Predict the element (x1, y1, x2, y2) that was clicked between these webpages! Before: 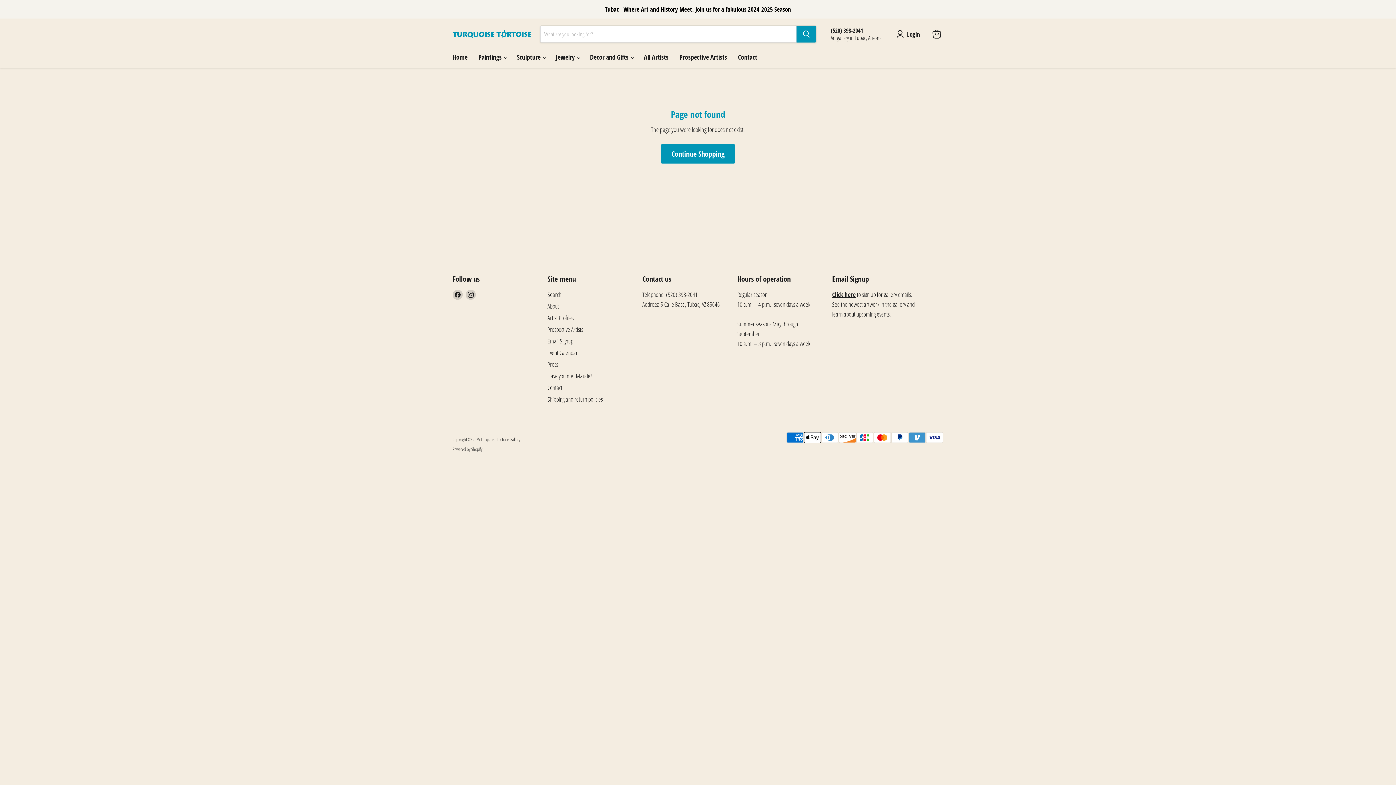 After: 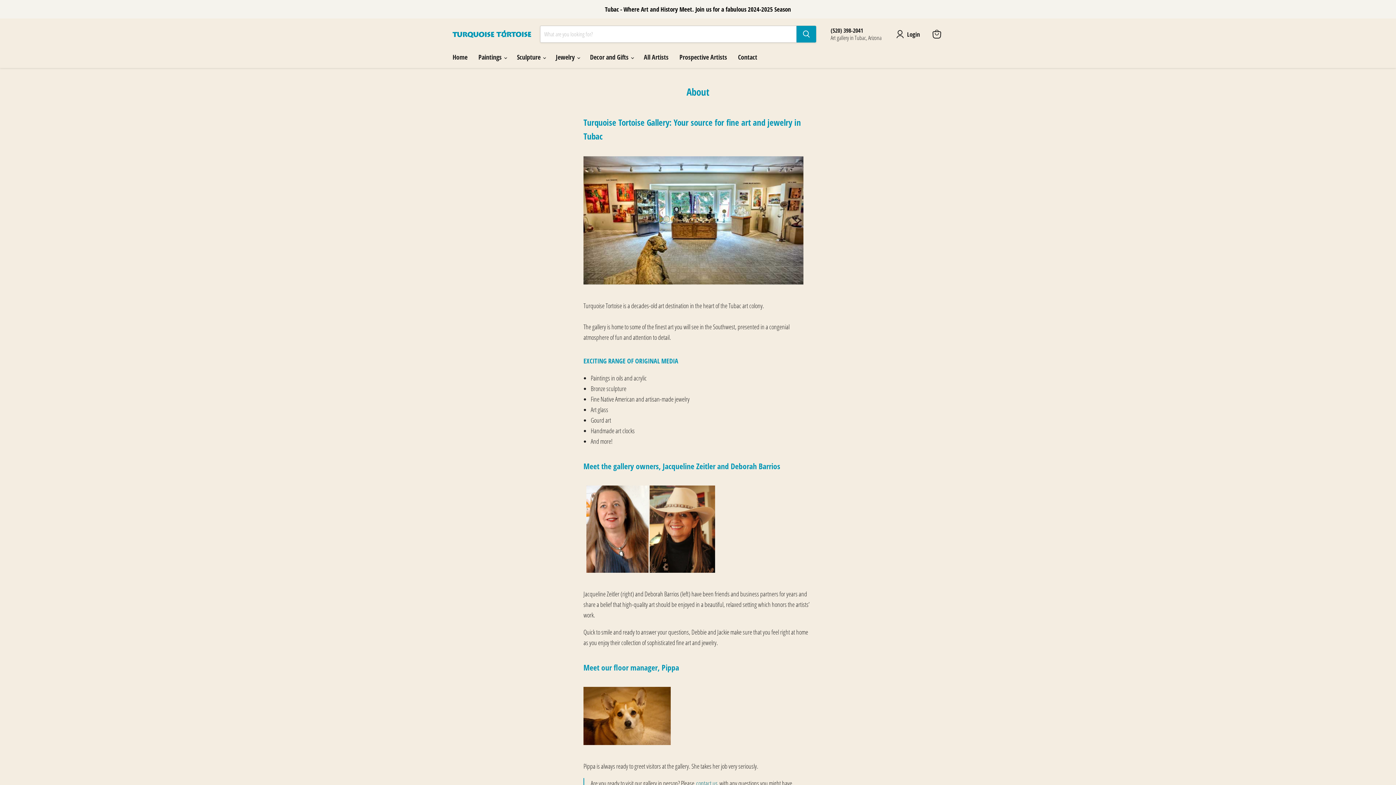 Action: label: About bbox: (547, 302, 559, 310)